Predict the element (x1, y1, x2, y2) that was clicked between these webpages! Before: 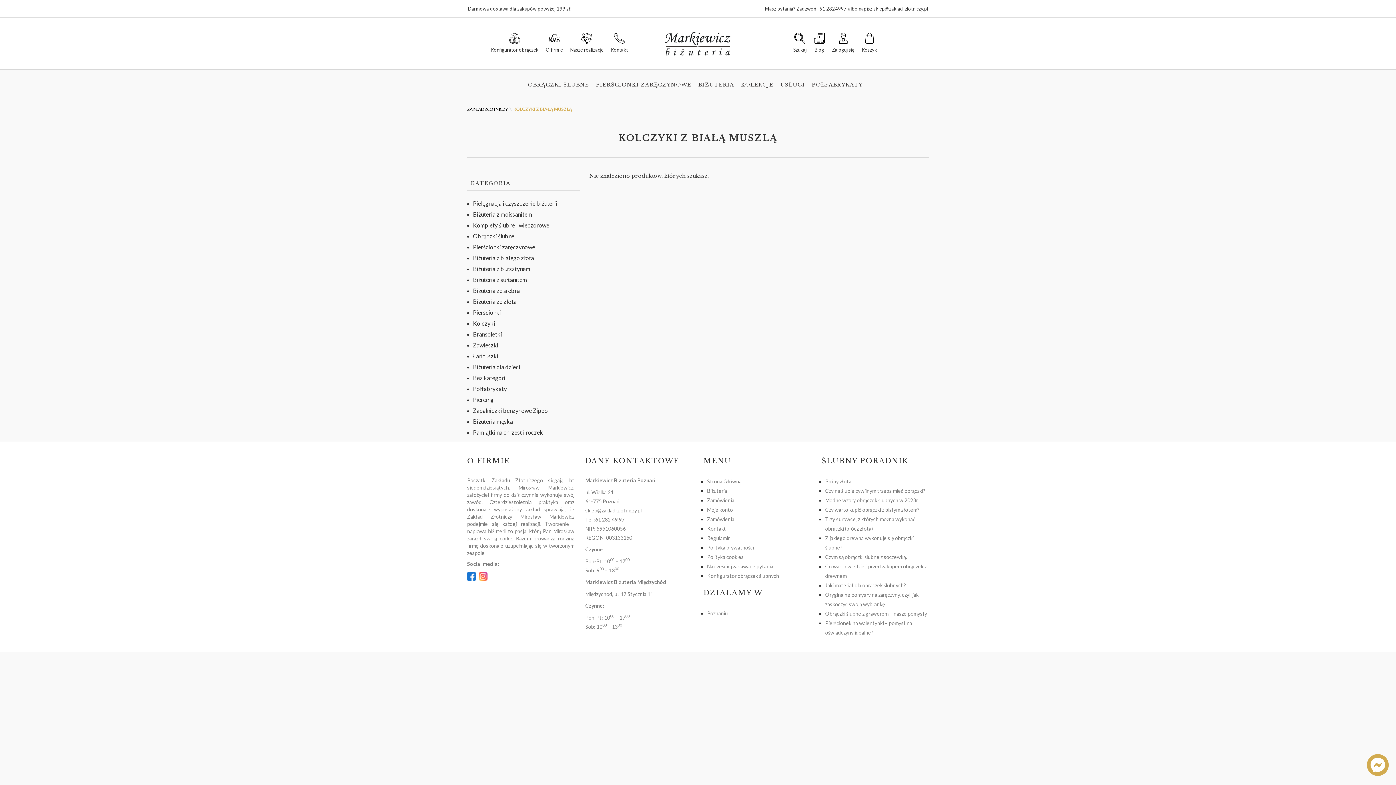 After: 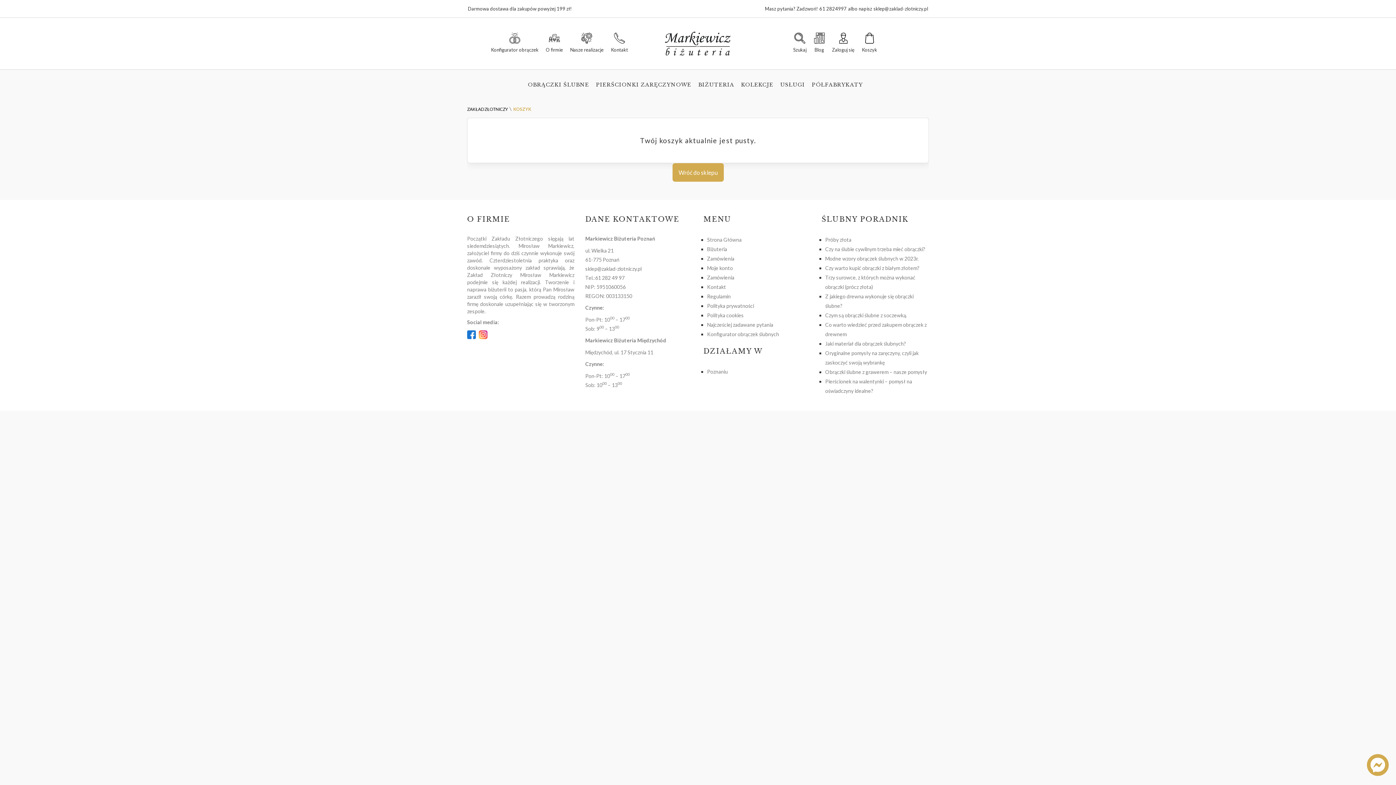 Action: label: Zamówienia bbox: (707, 516, 734, 522)